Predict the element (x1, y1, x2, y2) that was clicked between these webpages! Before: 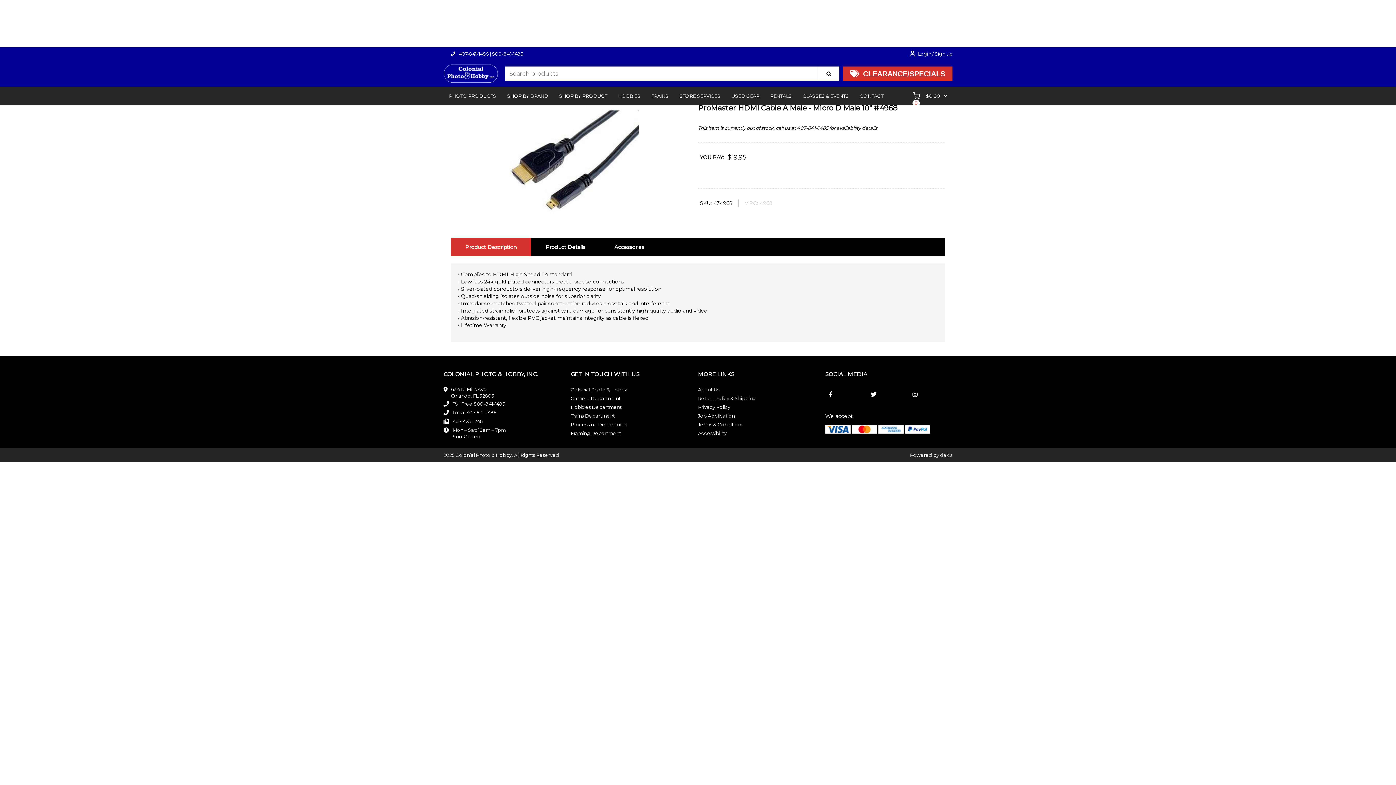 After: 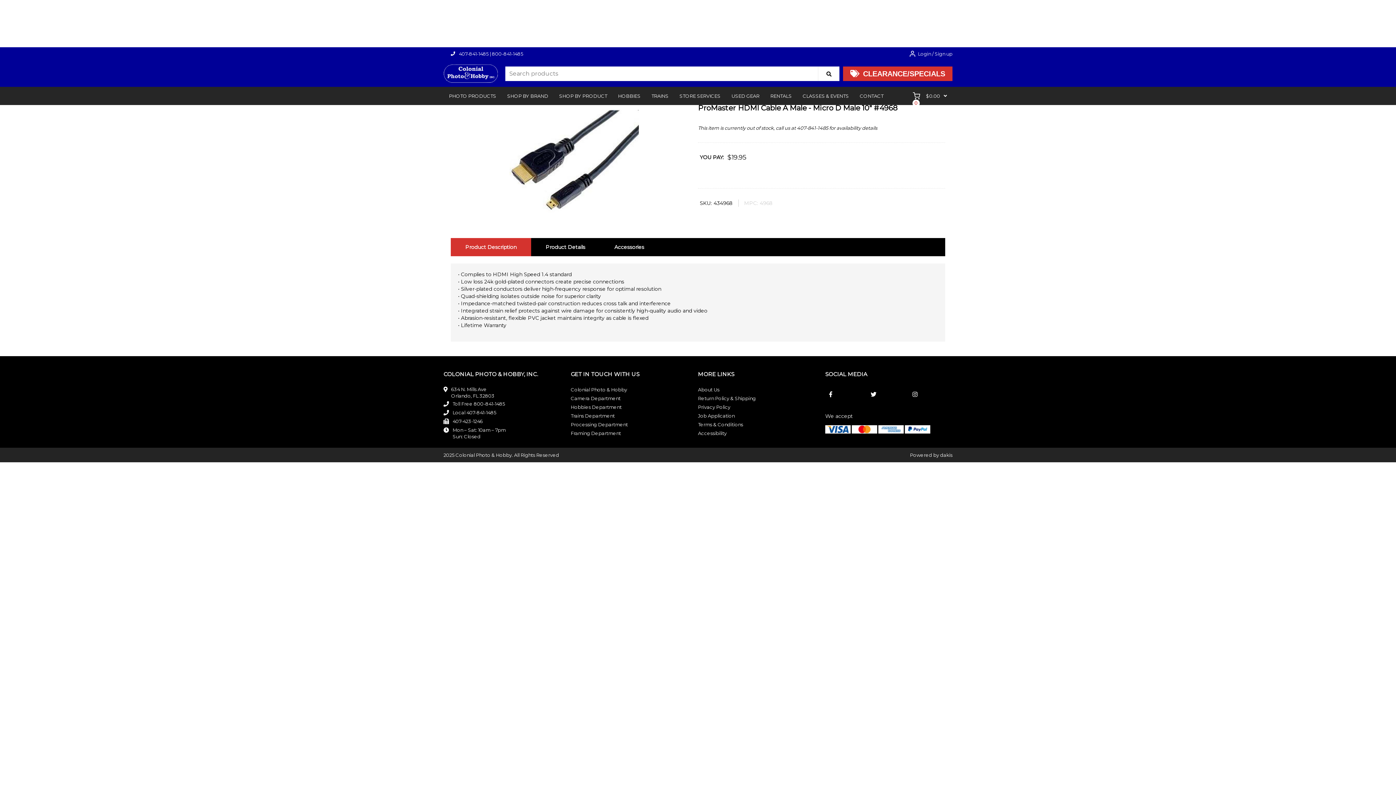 Action: label: SHOP BY BRAND bbox: (501, 87, 553, 105)